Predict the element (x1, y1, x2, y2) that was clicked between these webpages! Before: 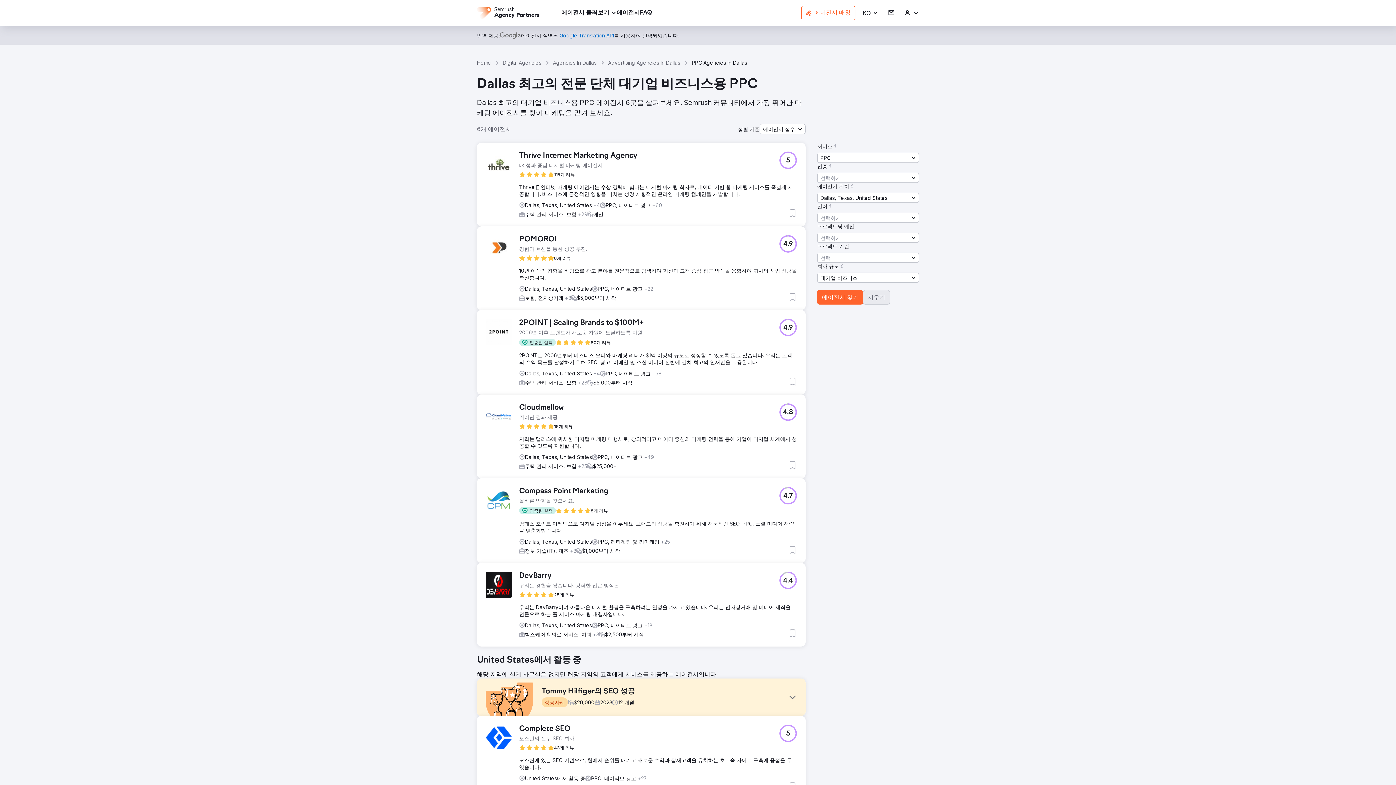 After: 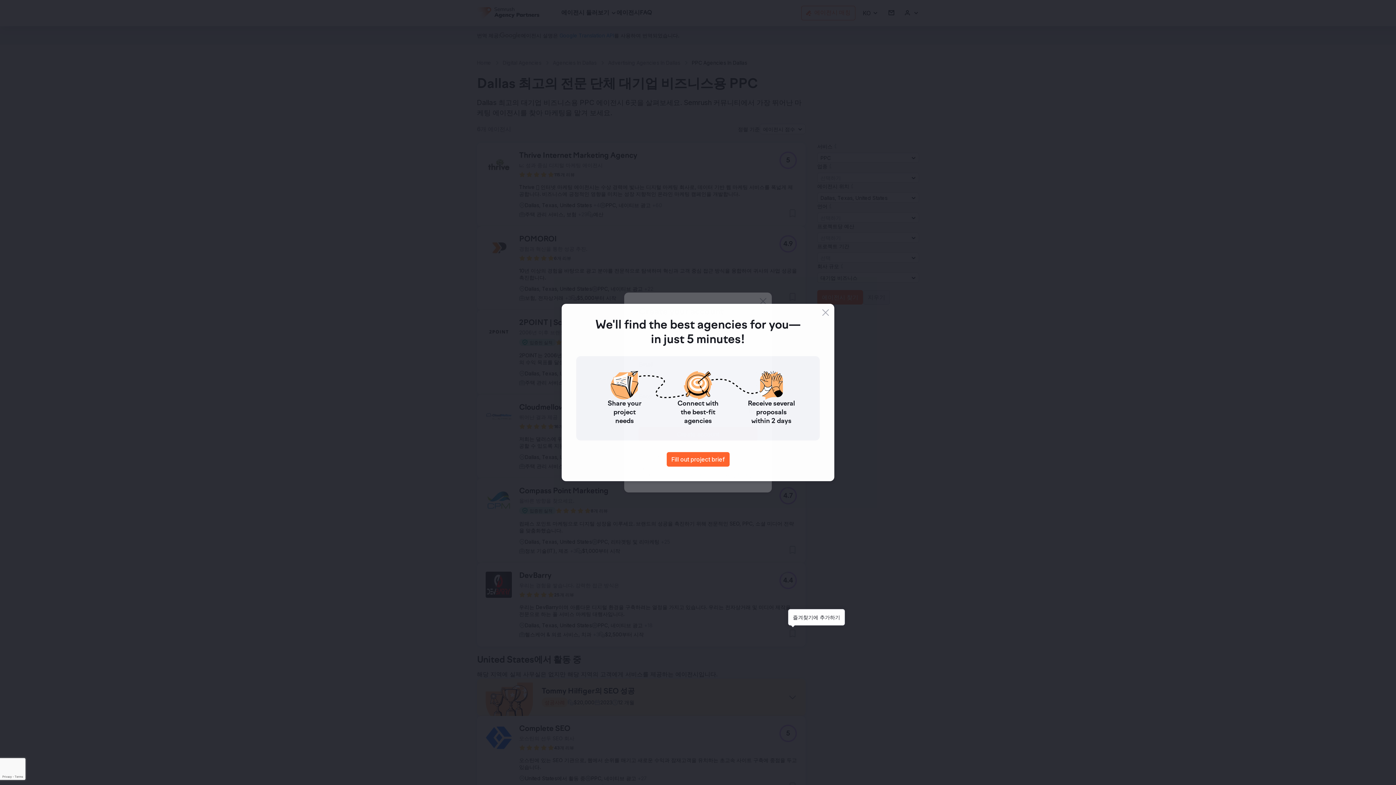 Action: label: 즐겨찾기에 추가하기 bbox: (788, 629, 797, 638)